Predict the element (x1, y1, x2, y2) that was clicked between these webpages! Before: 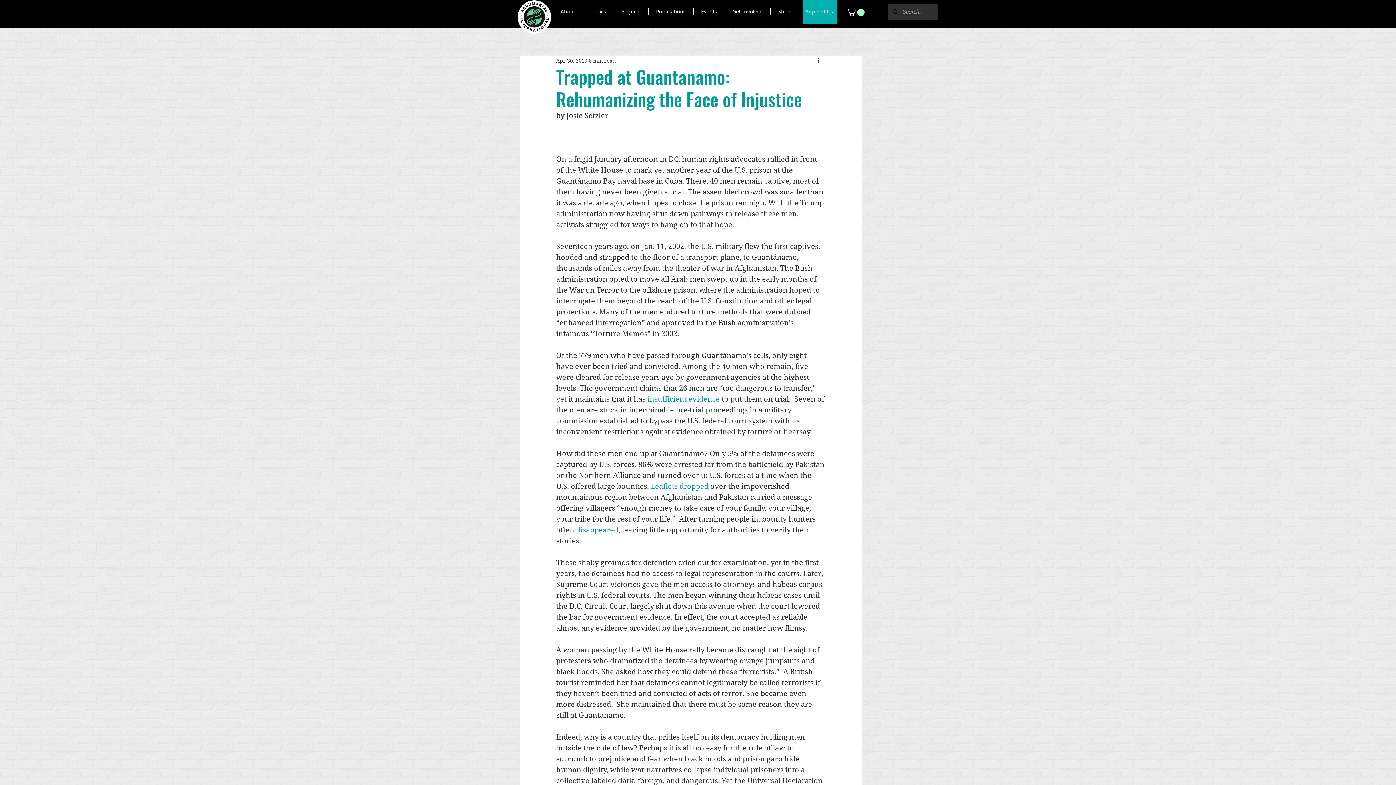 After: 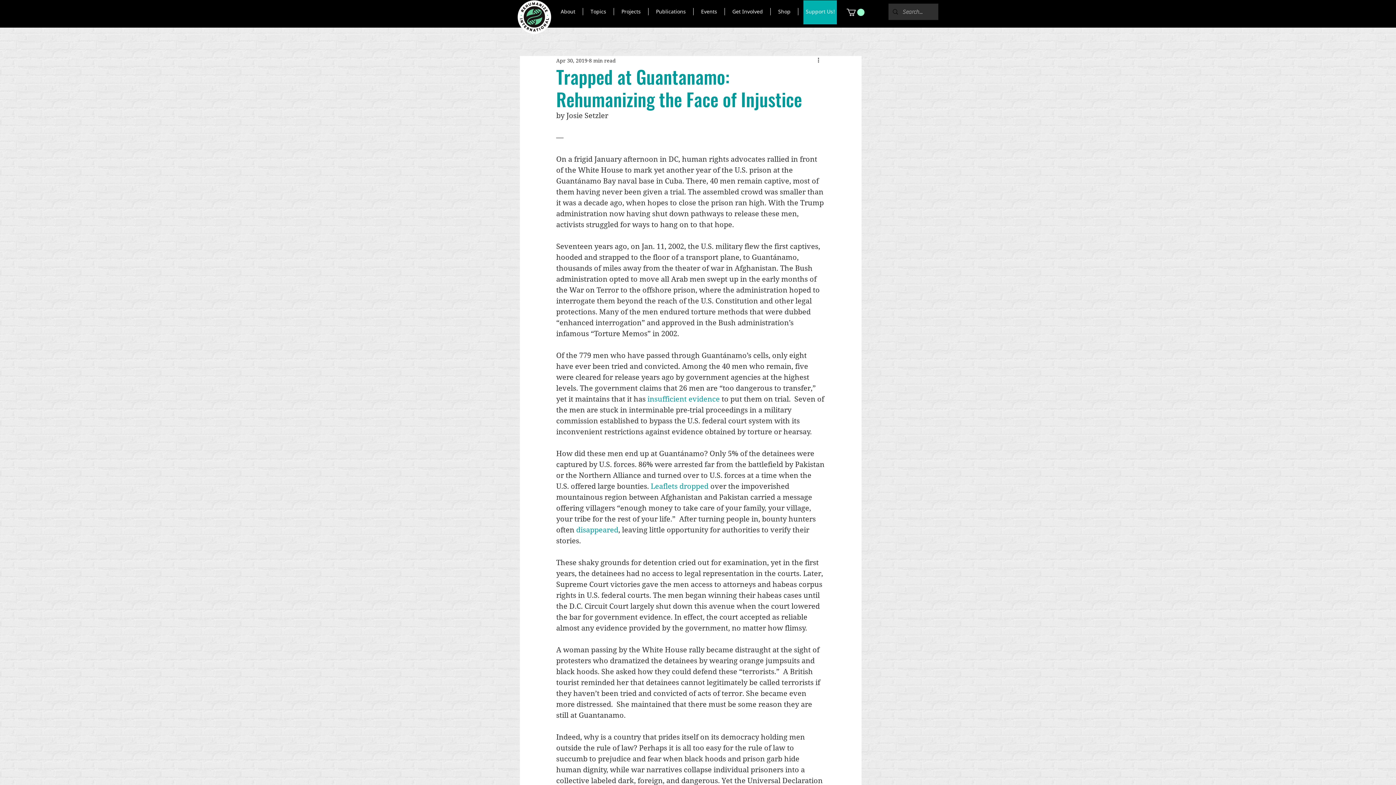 Action: label: About bbox: (553, 8, 582, 15)